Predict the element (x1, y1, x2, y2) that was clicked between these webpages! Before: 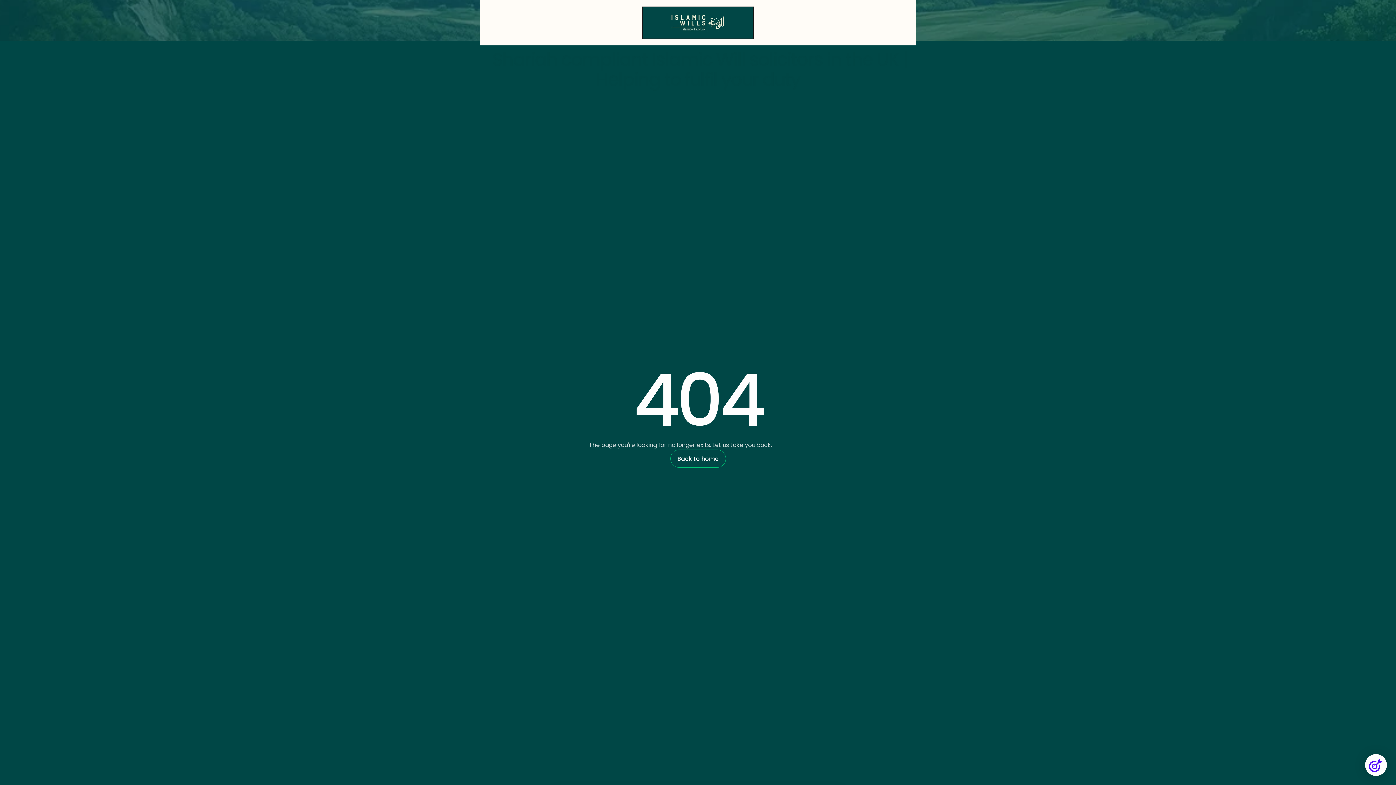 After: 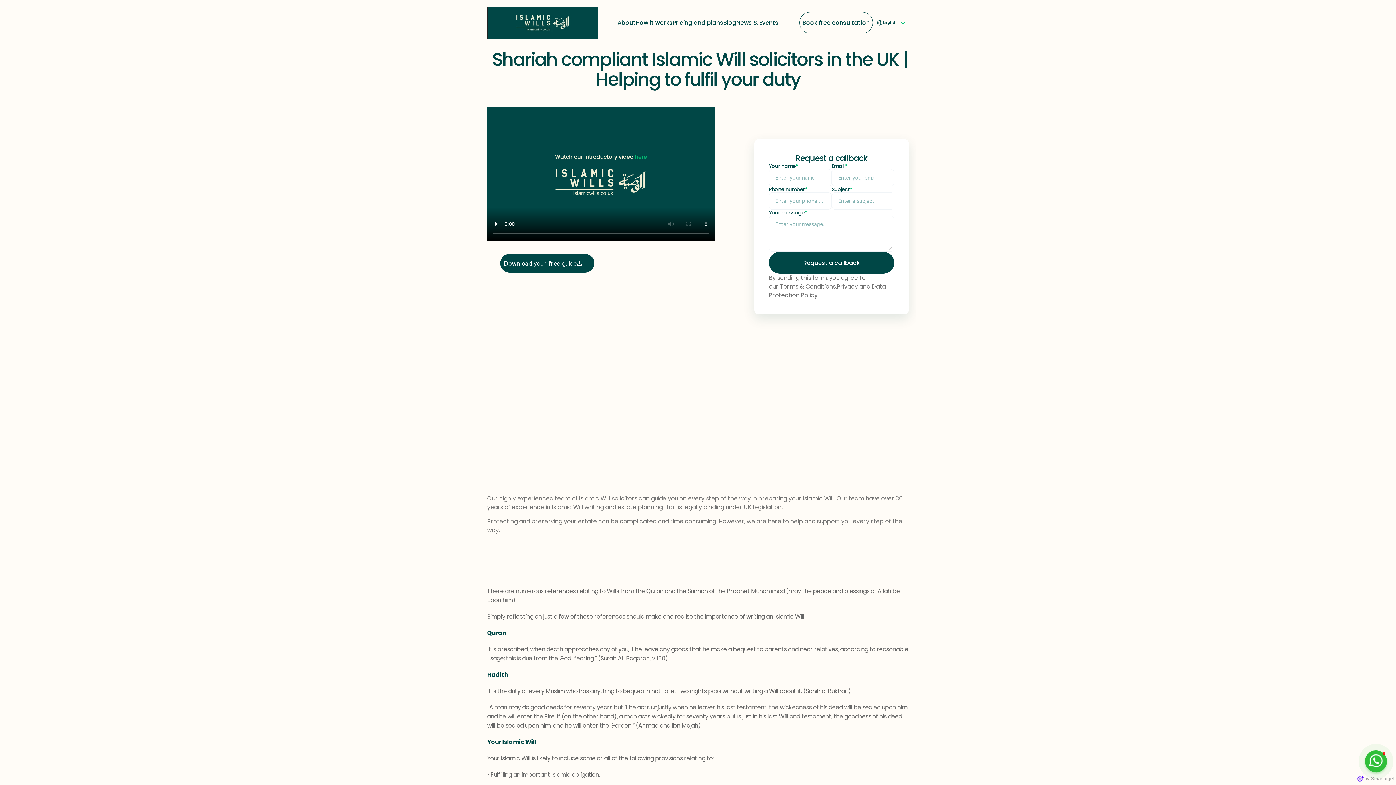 Action: label: Back to home

Back to home bbox: (670, 449, 726, 468)